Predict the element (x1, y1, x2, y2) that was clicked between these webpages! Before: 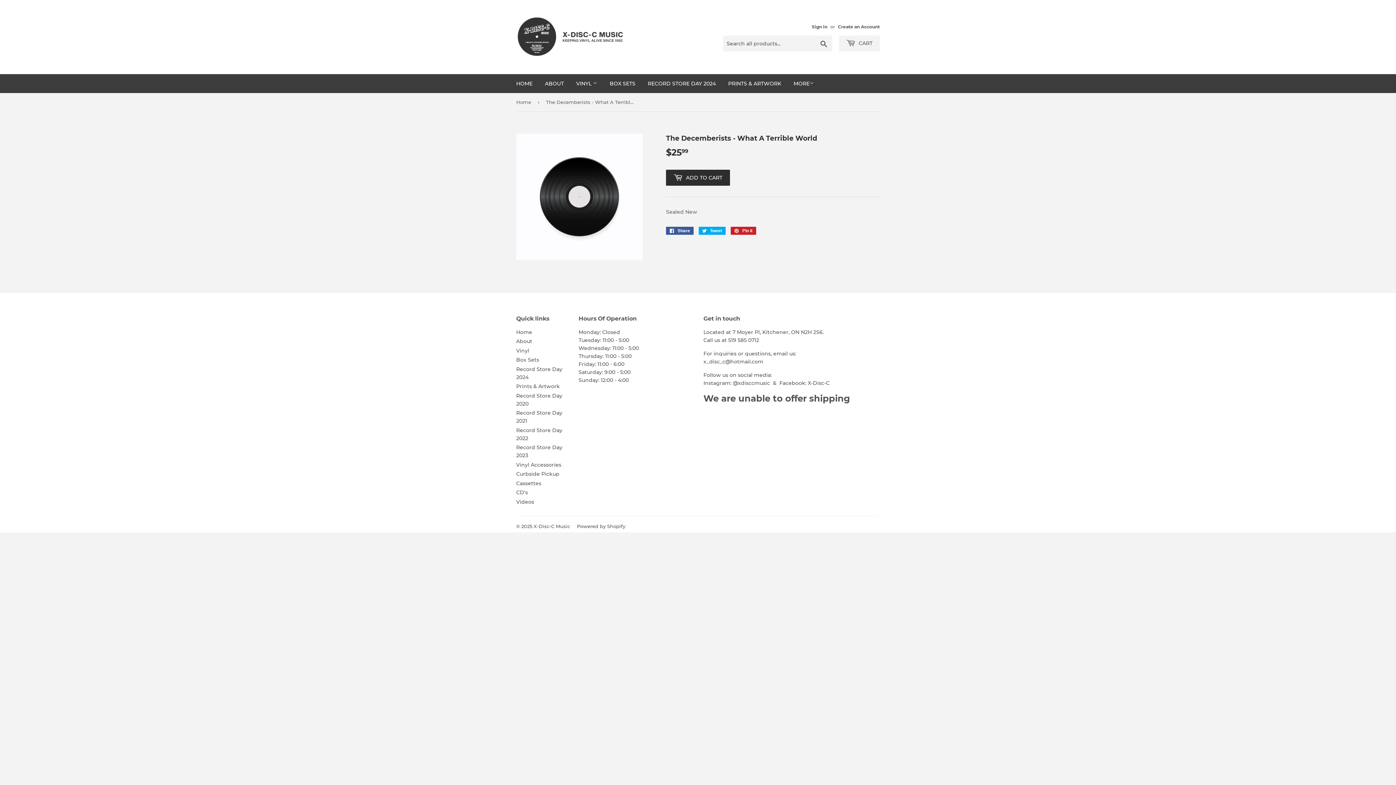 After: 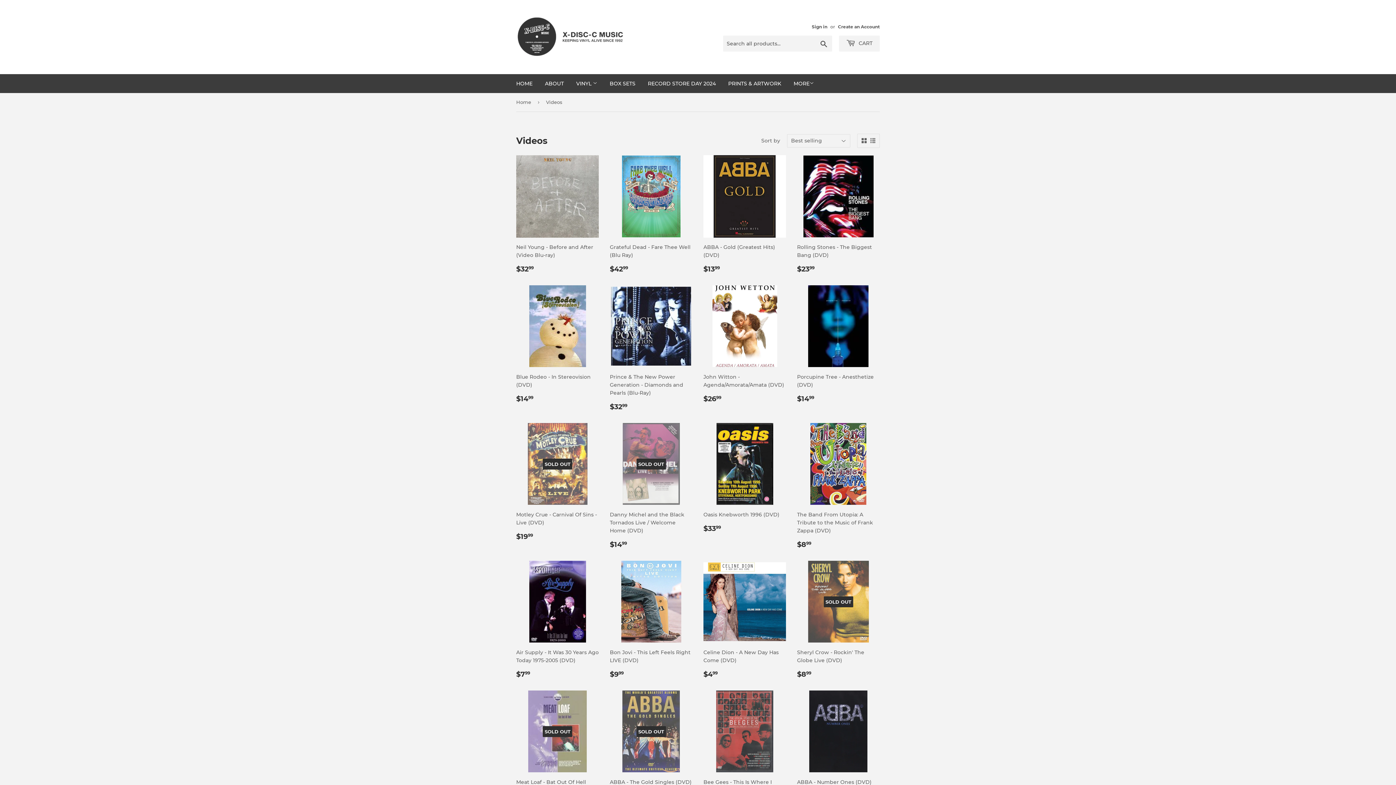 Action: label: Videos bbox: (516, 498, 534, 505)